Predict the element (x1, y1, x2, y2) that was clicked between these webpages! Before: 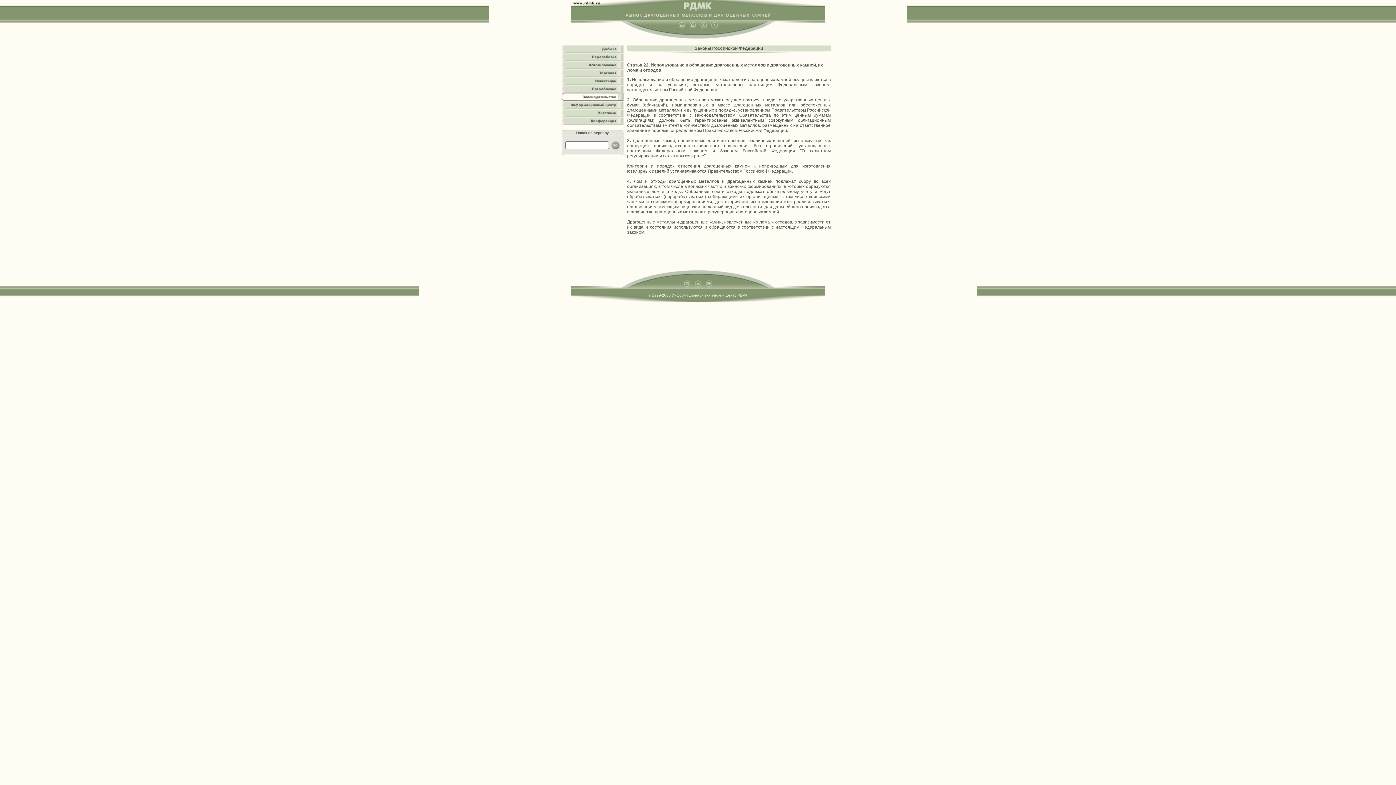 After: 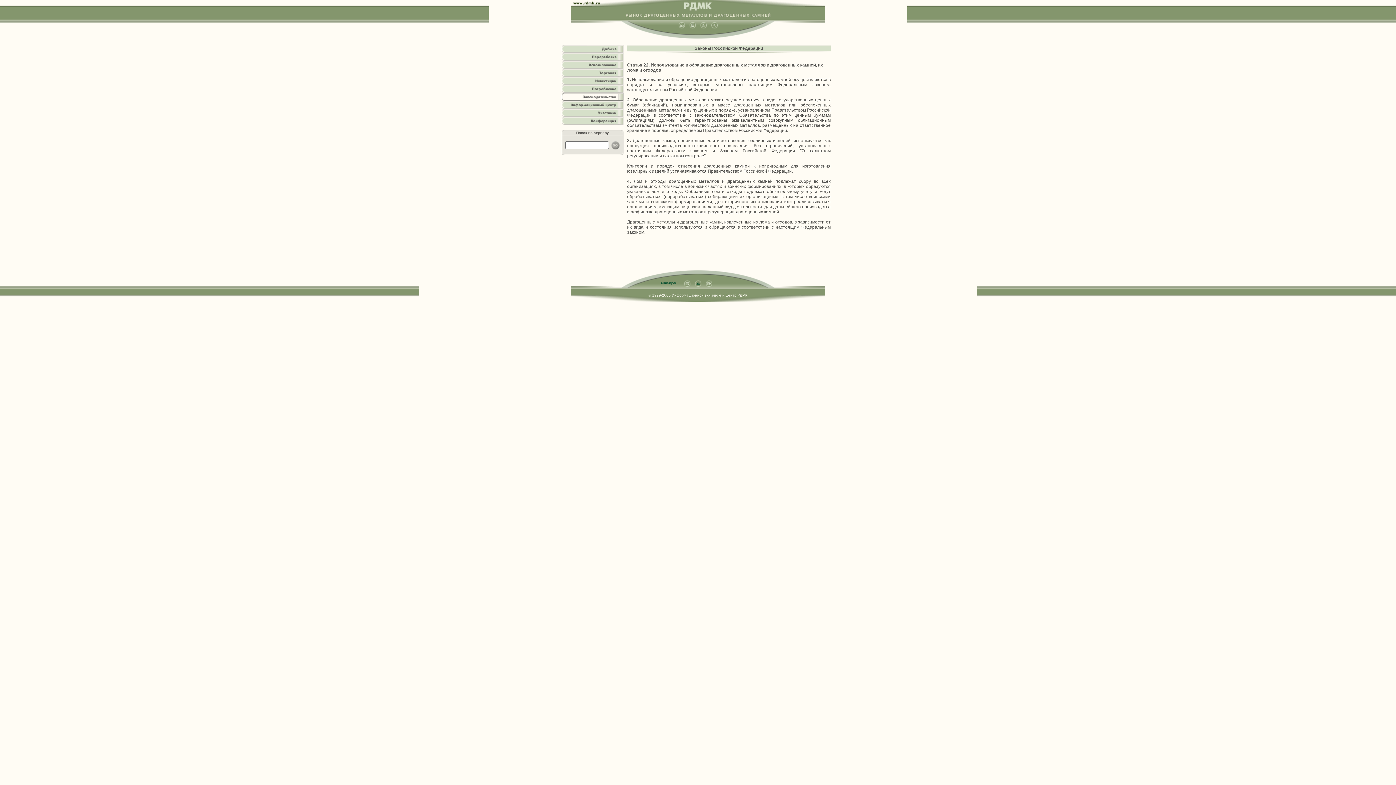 Action: bbox: (692, 283, 703, 288)